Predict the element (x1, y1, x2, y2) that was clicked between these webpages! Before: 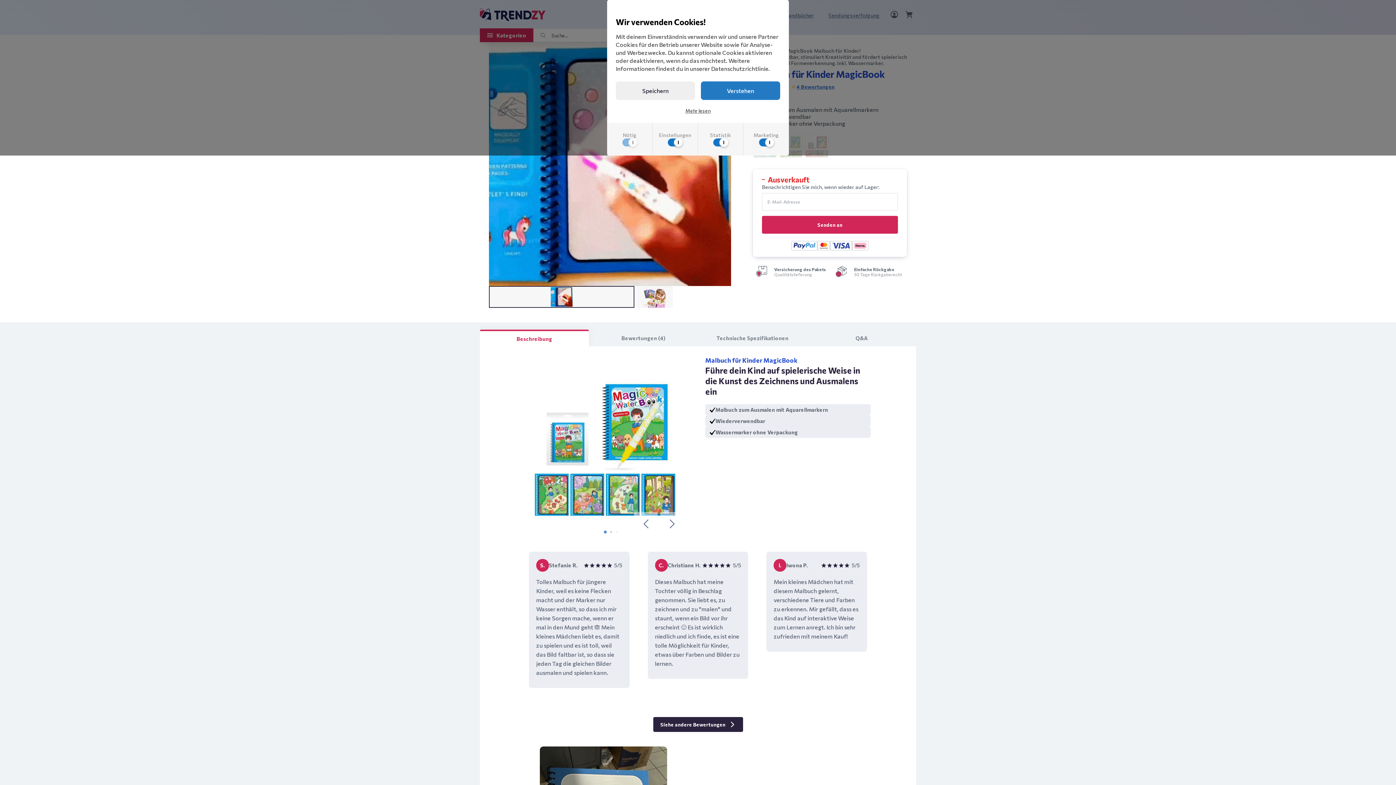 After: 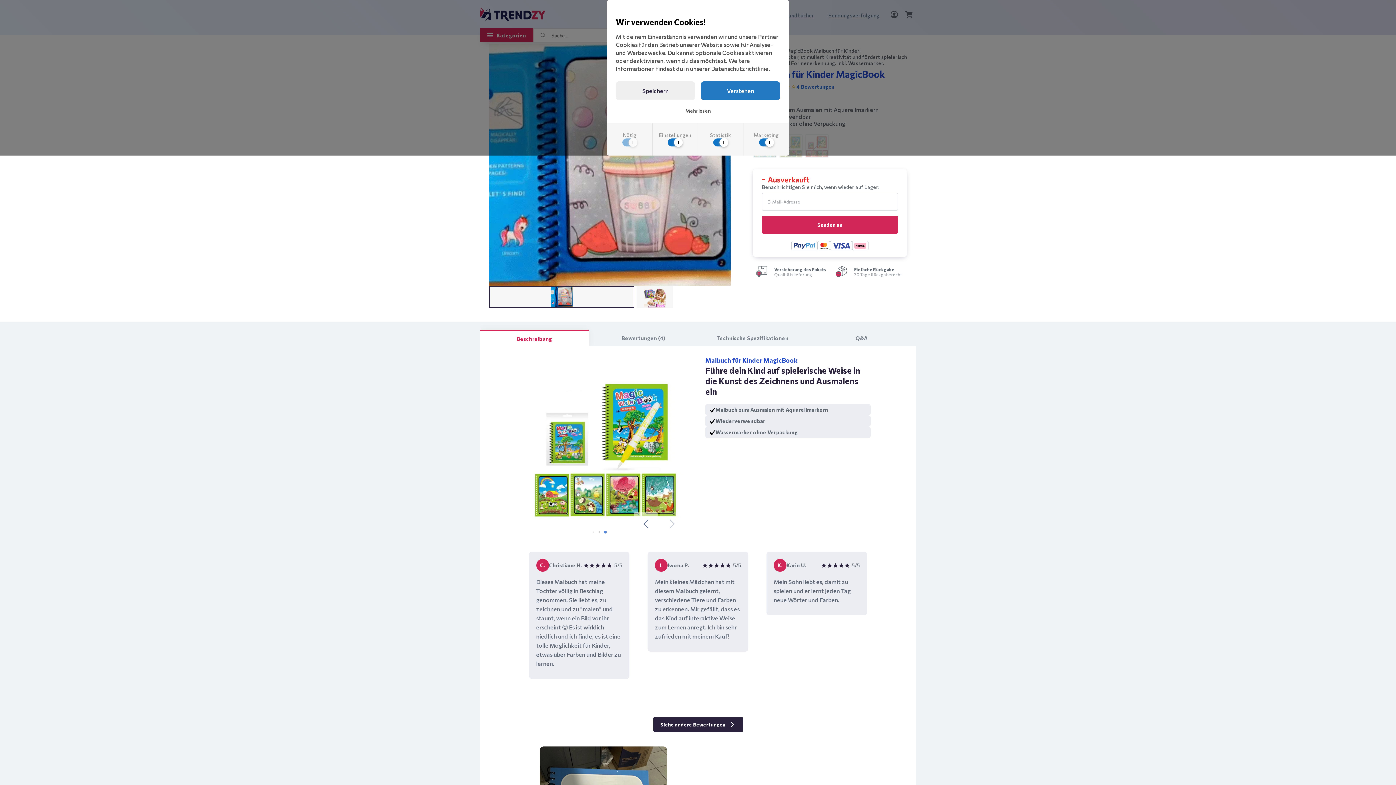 Action: bbox: (660, 512, 684, 536) label: Next slide